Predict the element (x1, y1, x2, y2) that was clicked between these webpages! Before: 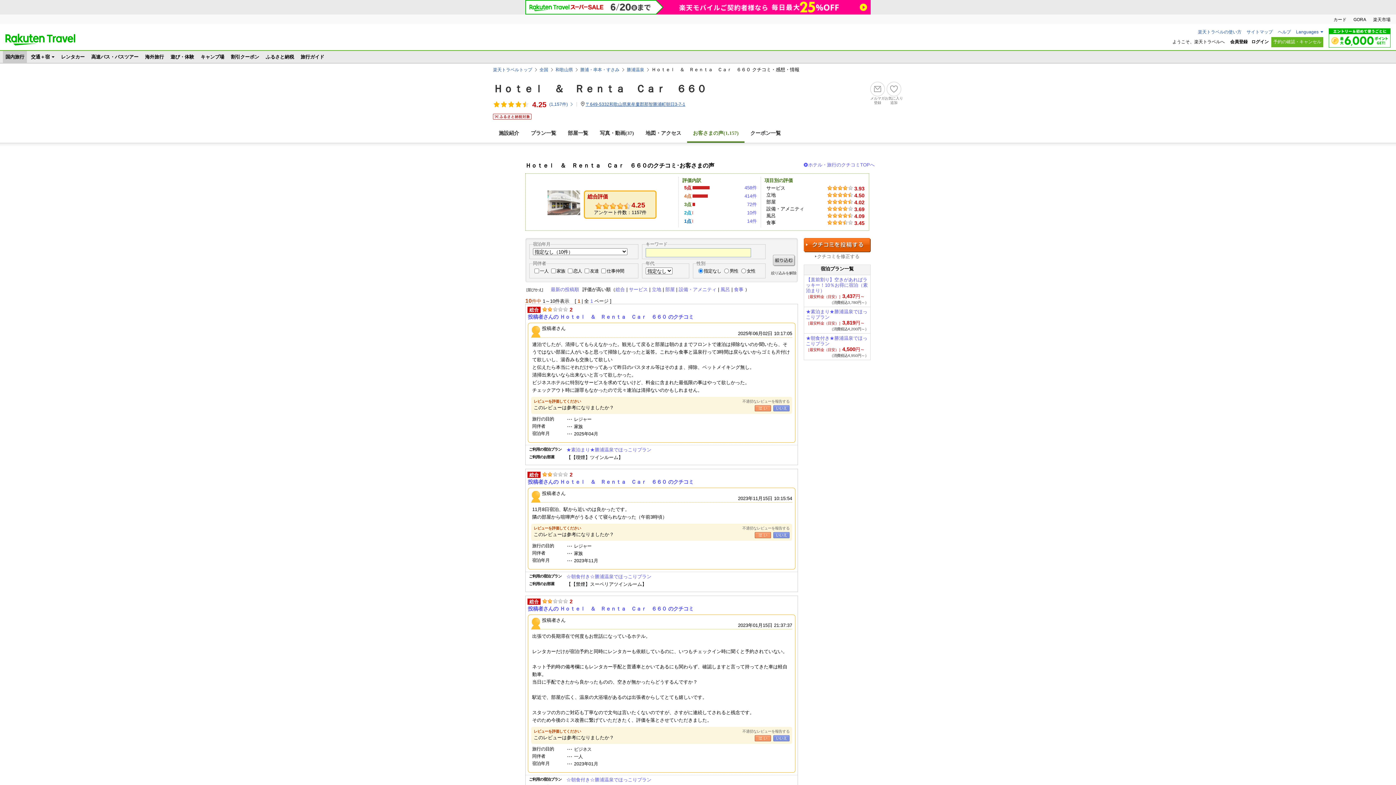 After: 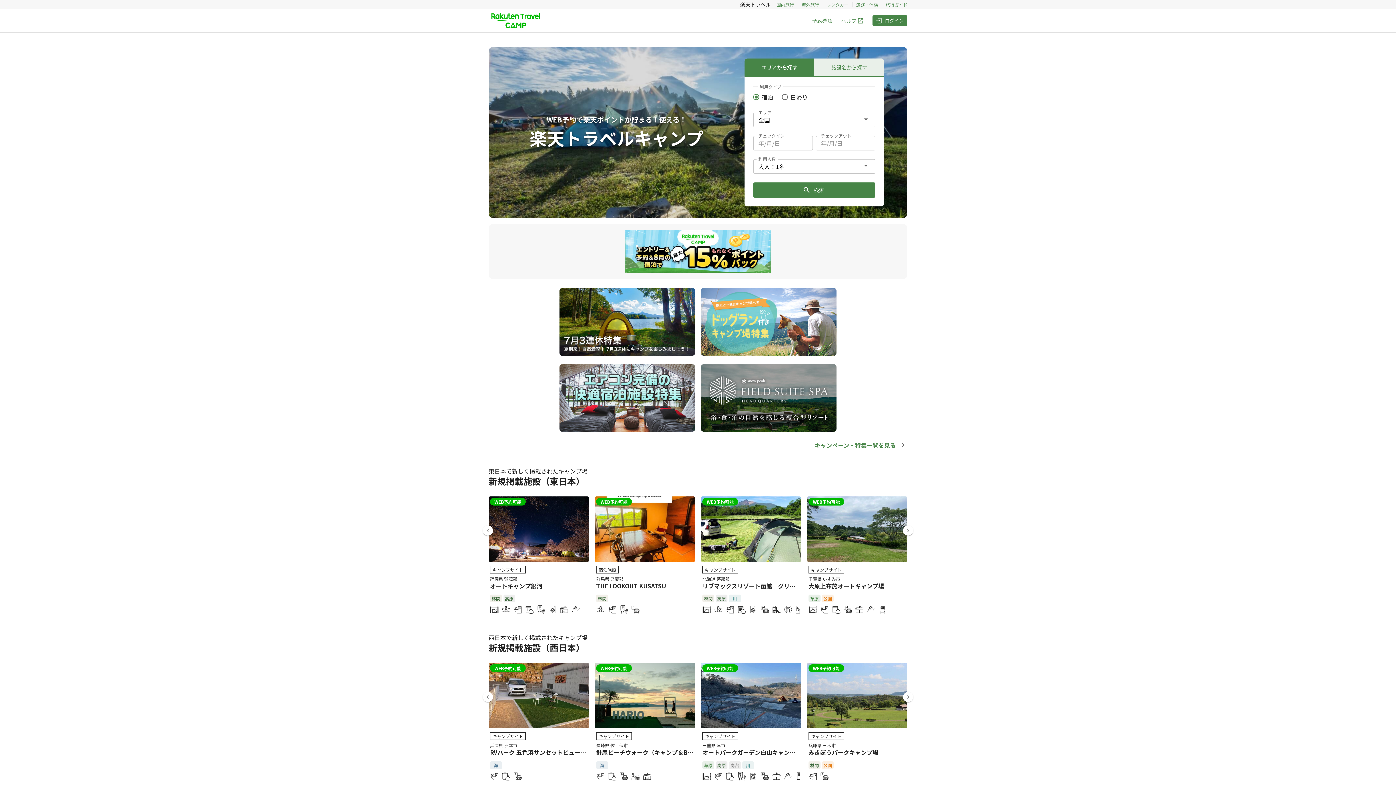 Action: bbox: (198, 50, 226, 62) label: キャンプ場